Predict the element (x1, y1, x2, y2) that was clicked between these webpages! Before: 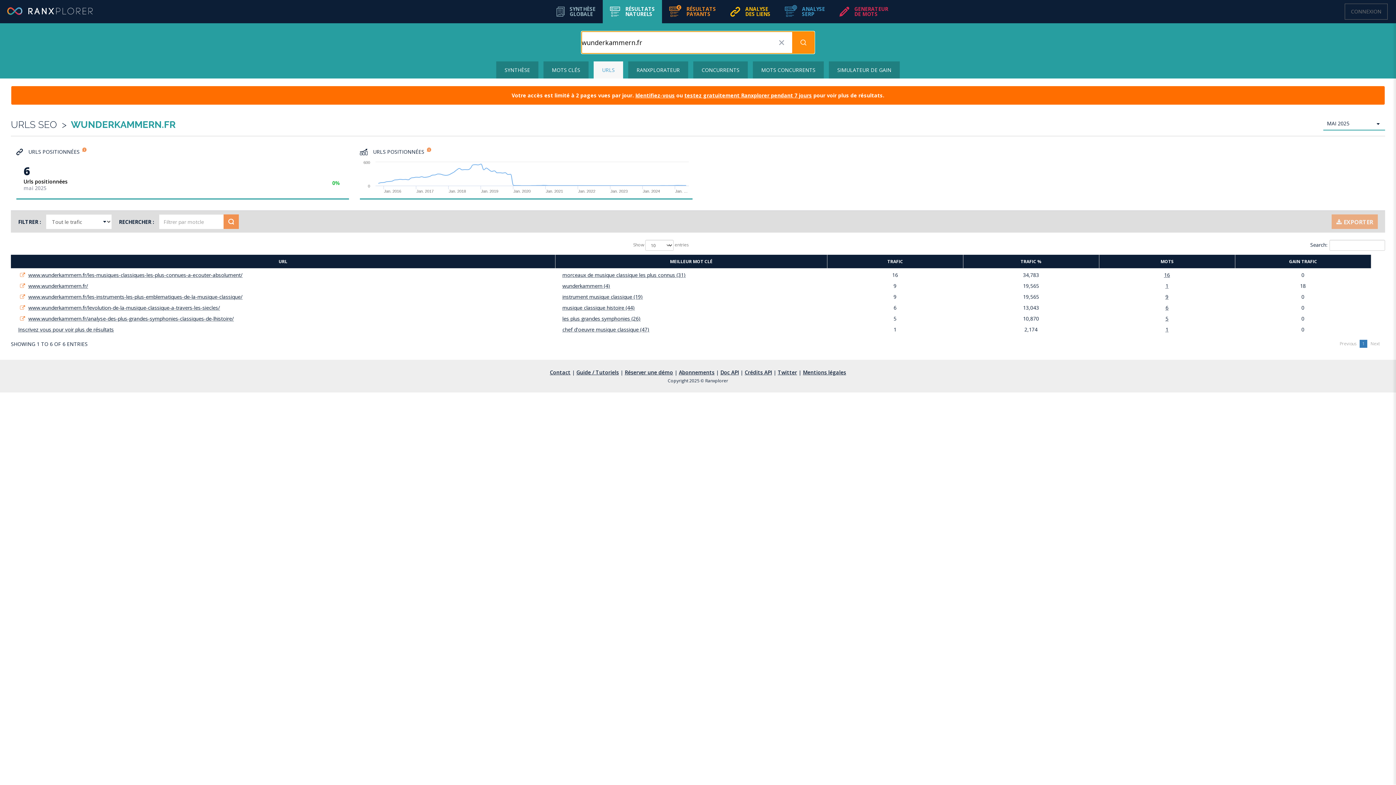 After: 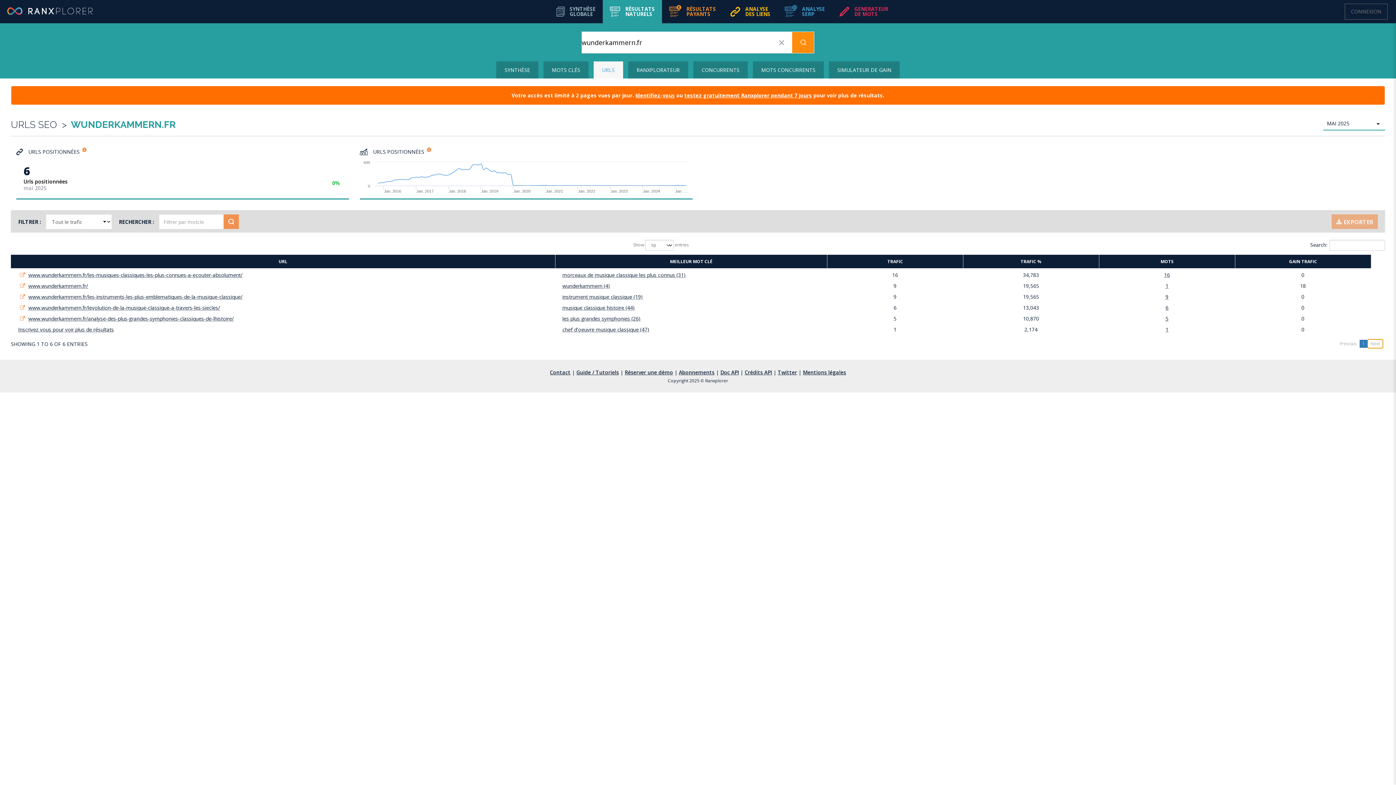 Action: bbox: (1368, 340, 1382, 348) label: Next